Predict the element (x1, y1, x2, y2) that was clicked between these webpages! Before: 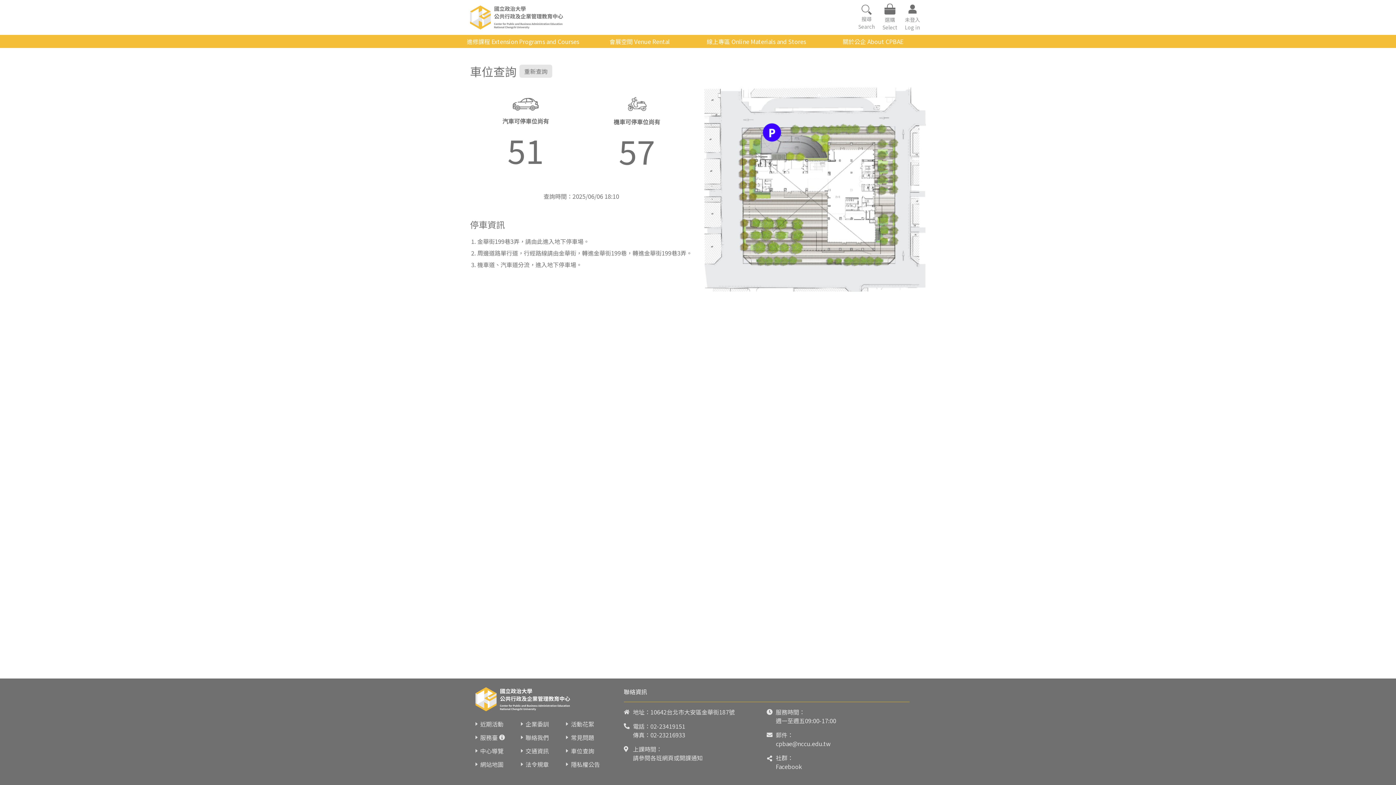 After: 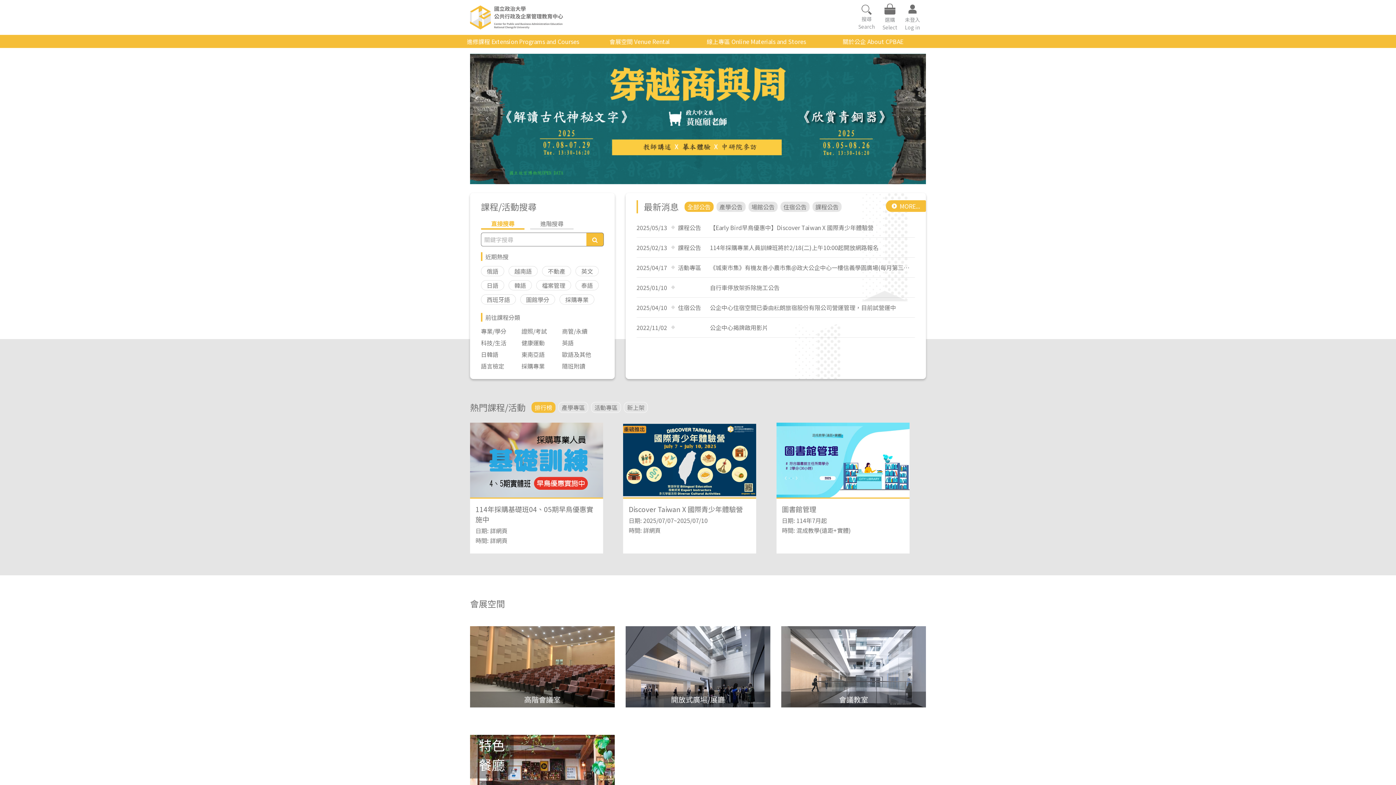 Action: bbox: (470, 5, 584, 29)